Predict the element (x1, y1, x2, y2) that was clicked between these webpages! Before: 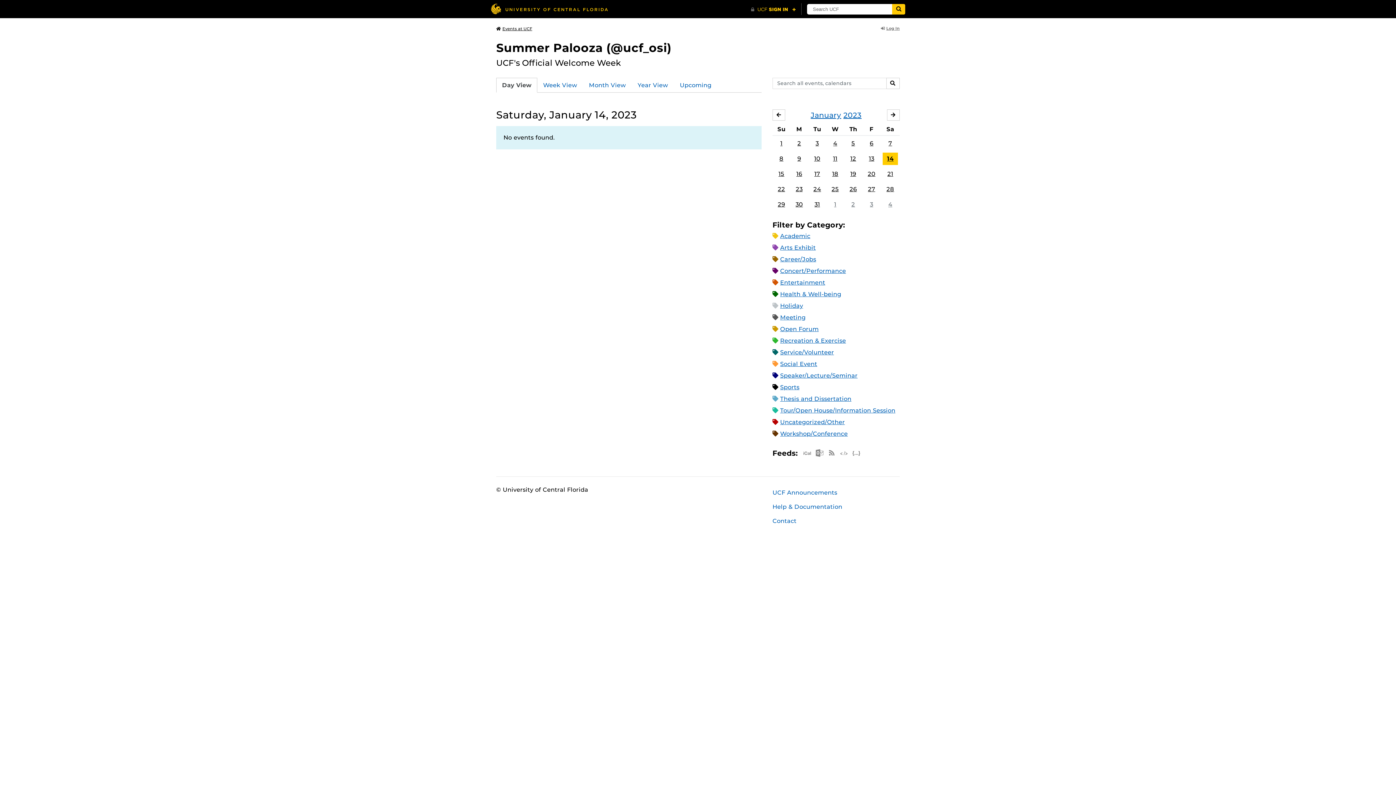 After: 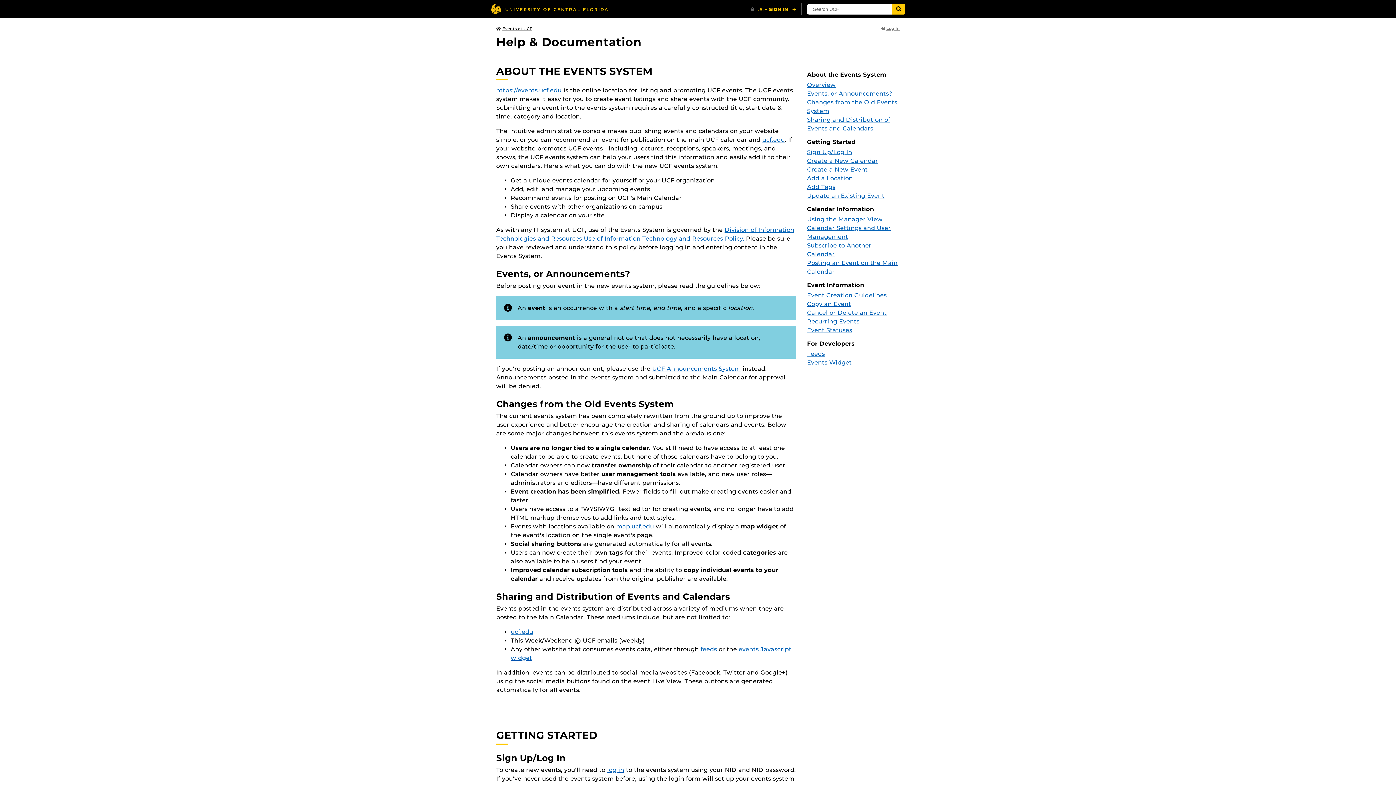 Action: bbox: (767, 500, 905, 514) label: Help & Documentation